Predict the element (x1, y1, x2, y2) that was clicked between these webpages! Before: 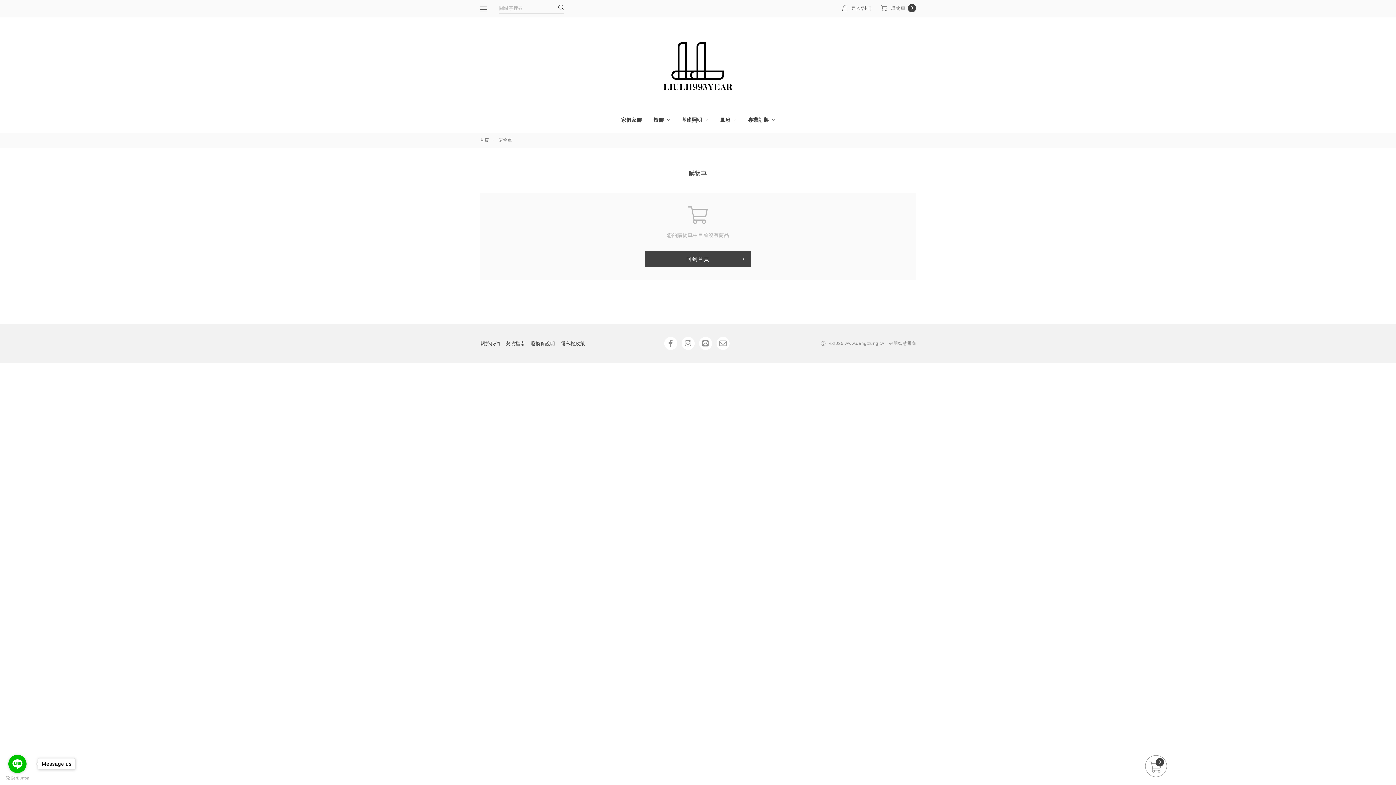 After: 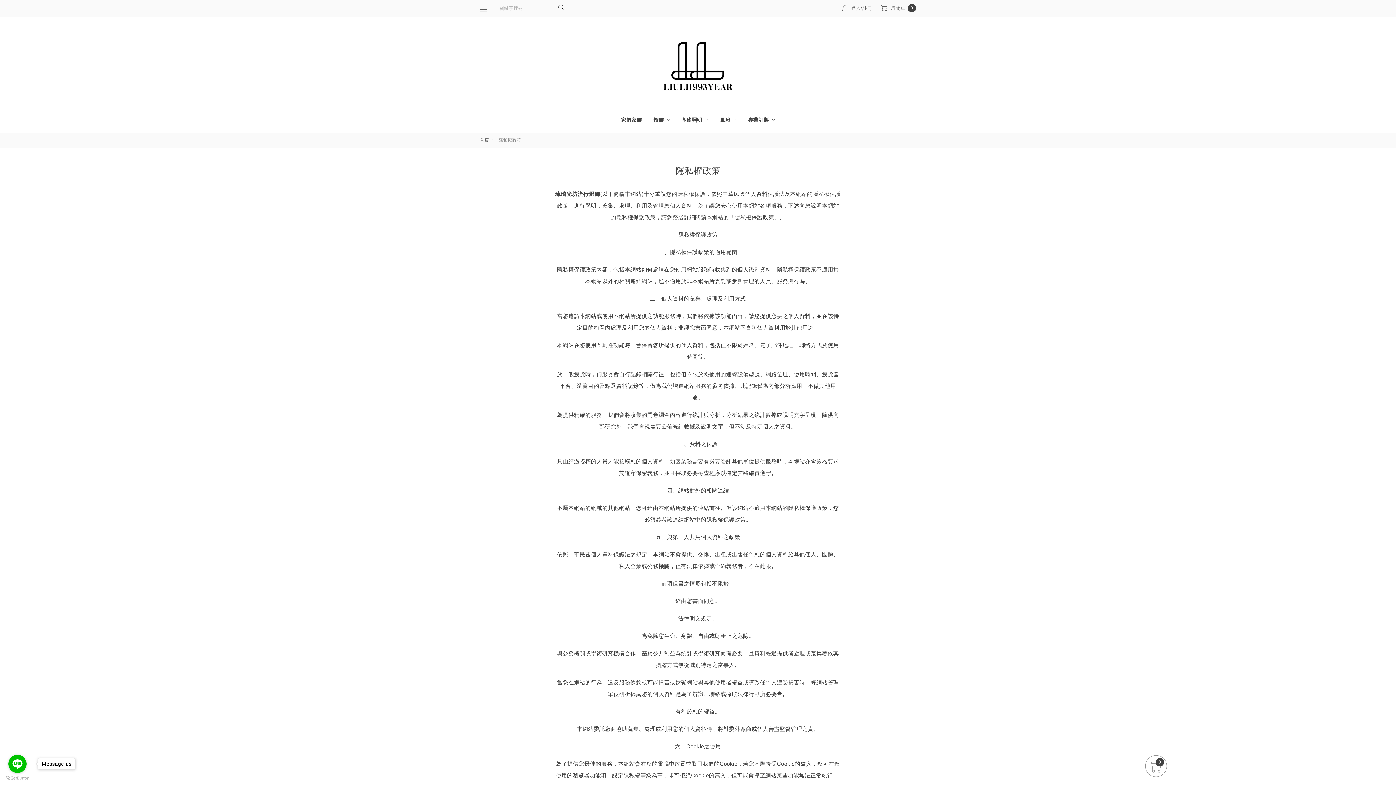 Action: bbox: (558, 338, 588, 349) label: 隱私權政策